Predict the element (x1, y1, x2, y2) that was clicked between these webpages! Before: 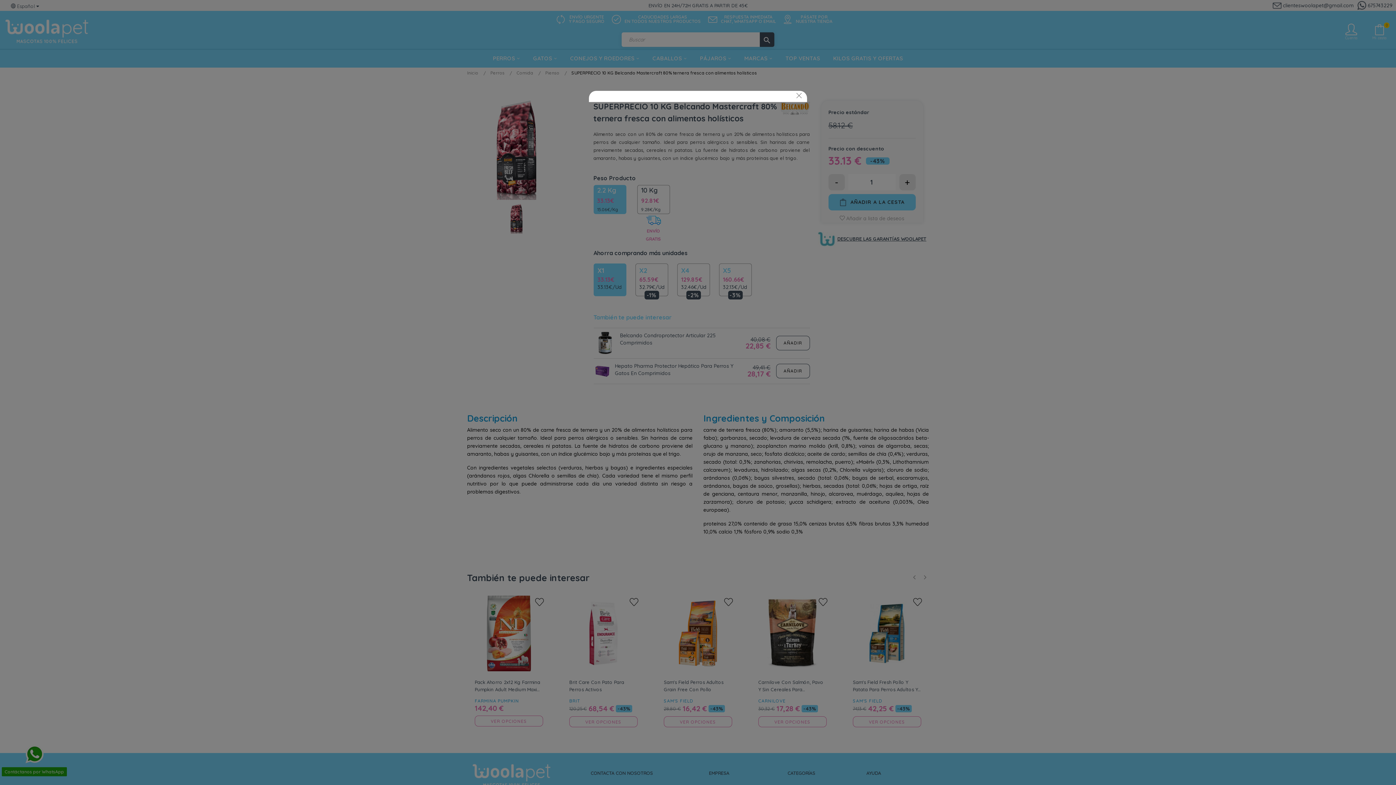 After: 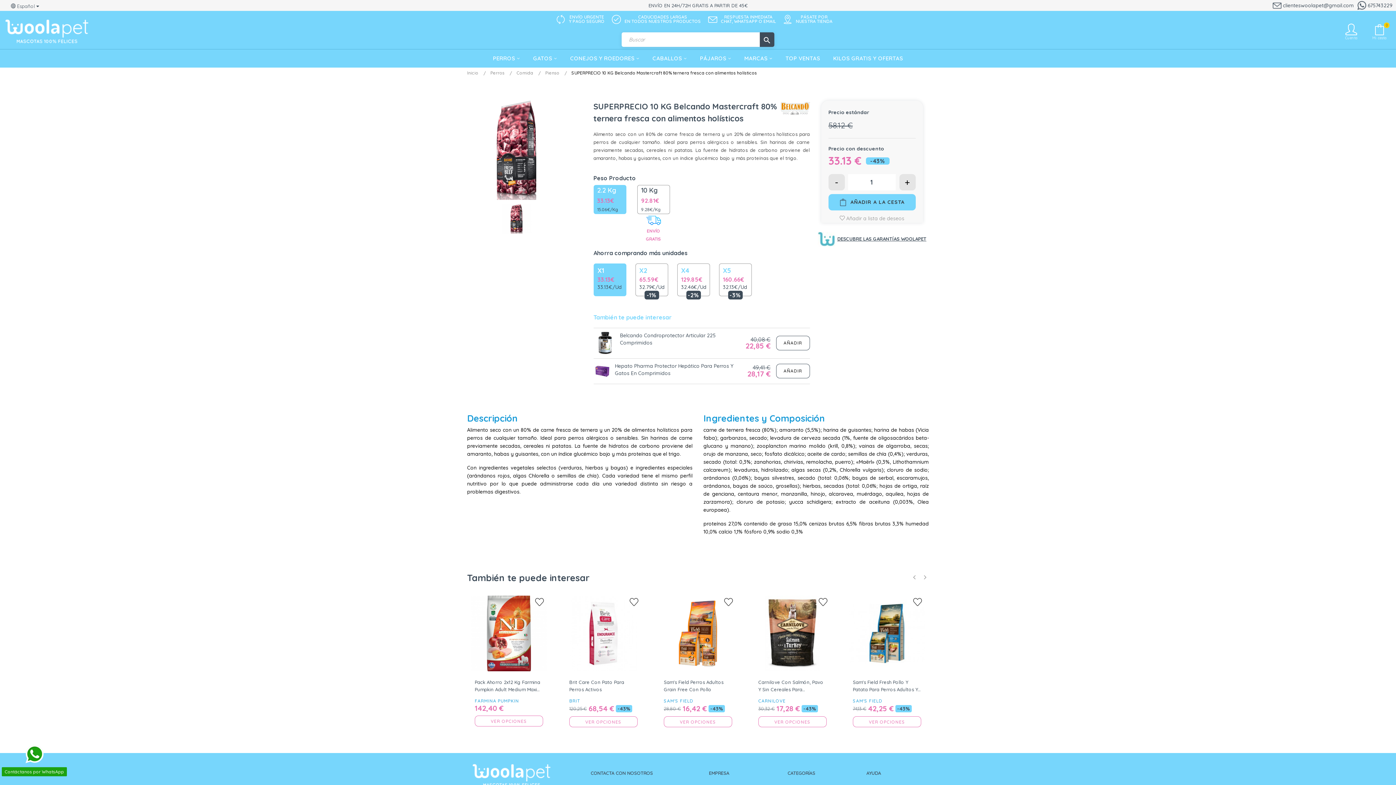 Action: bbox: (794, 91, 803, 100) label: Close